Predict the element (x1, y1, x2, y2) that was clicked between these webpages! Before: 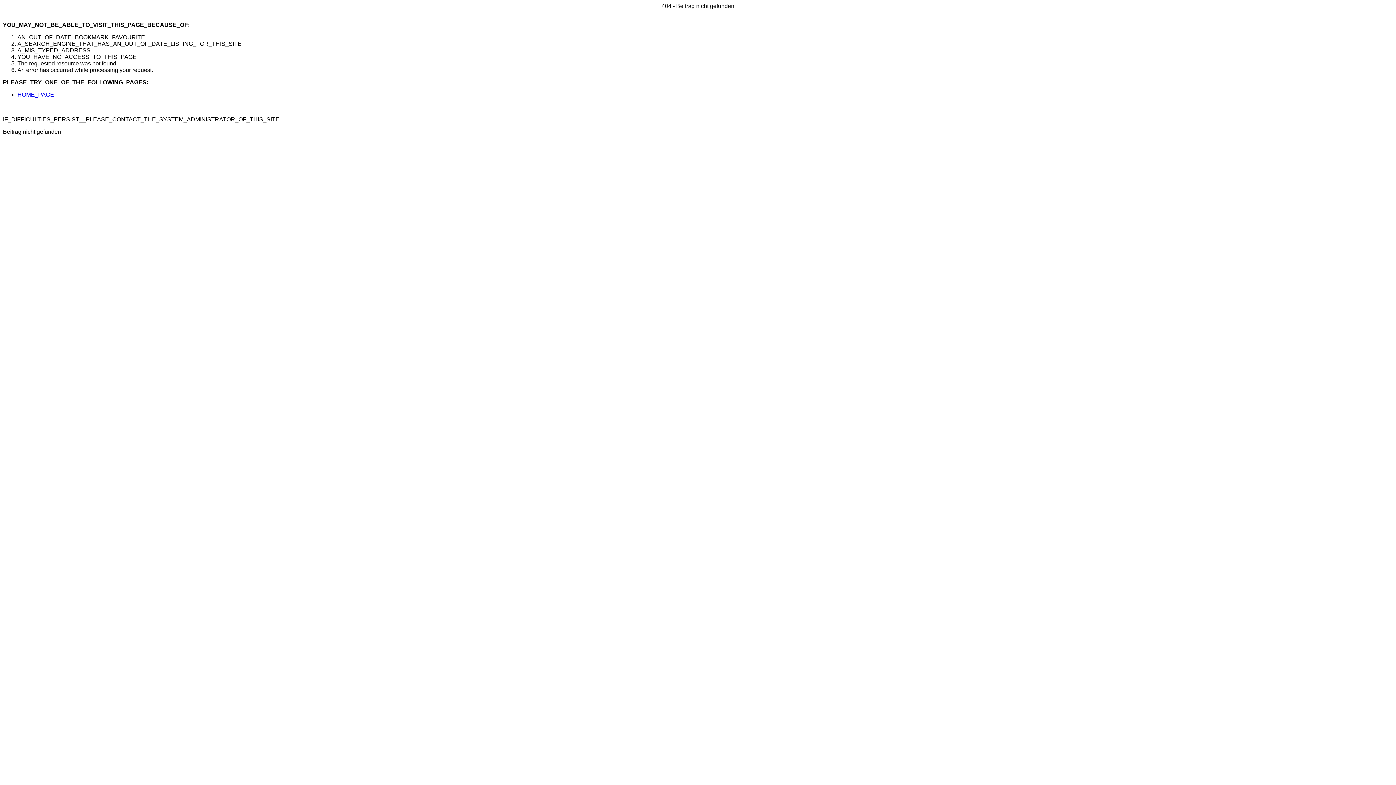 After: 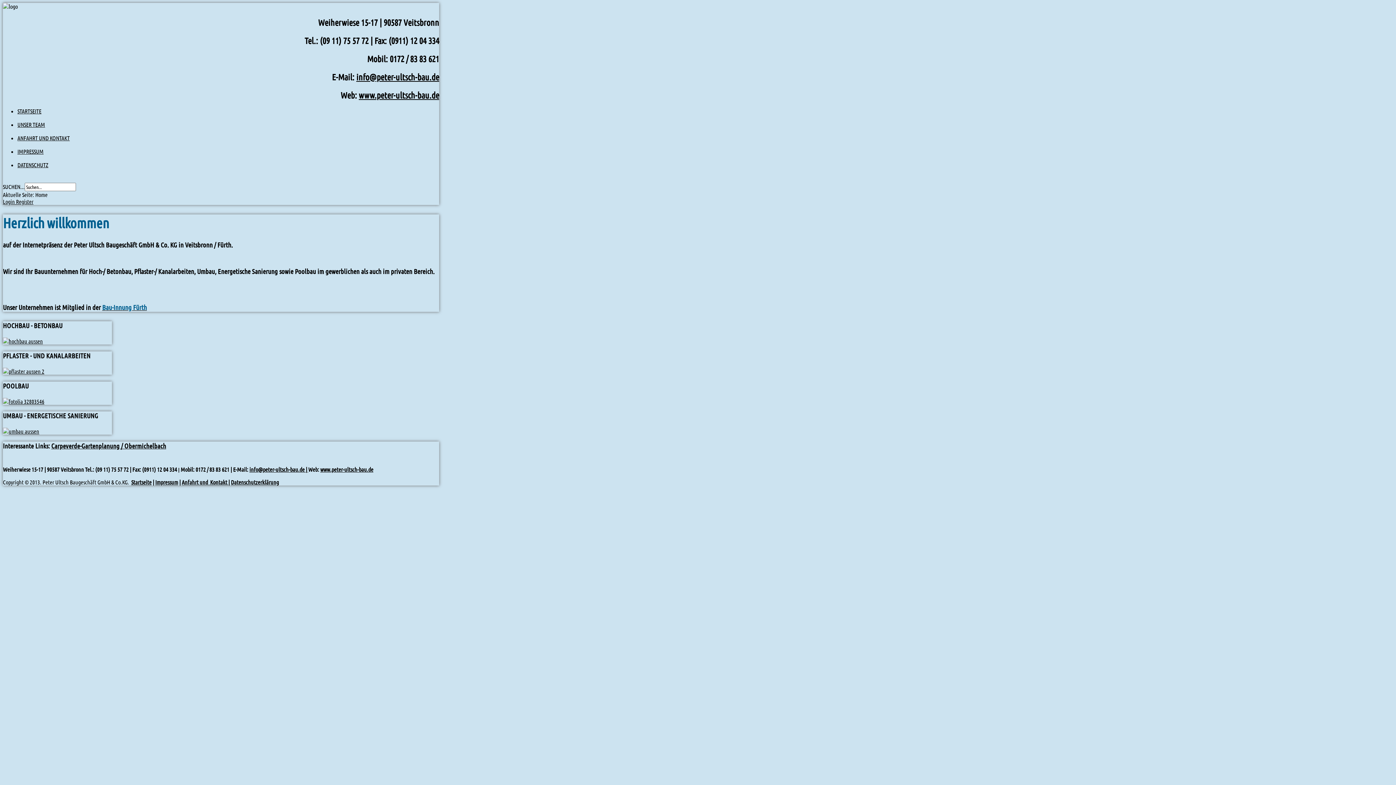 Action: label: HOME_PAGE bbox: (17, 91, 54, 97)